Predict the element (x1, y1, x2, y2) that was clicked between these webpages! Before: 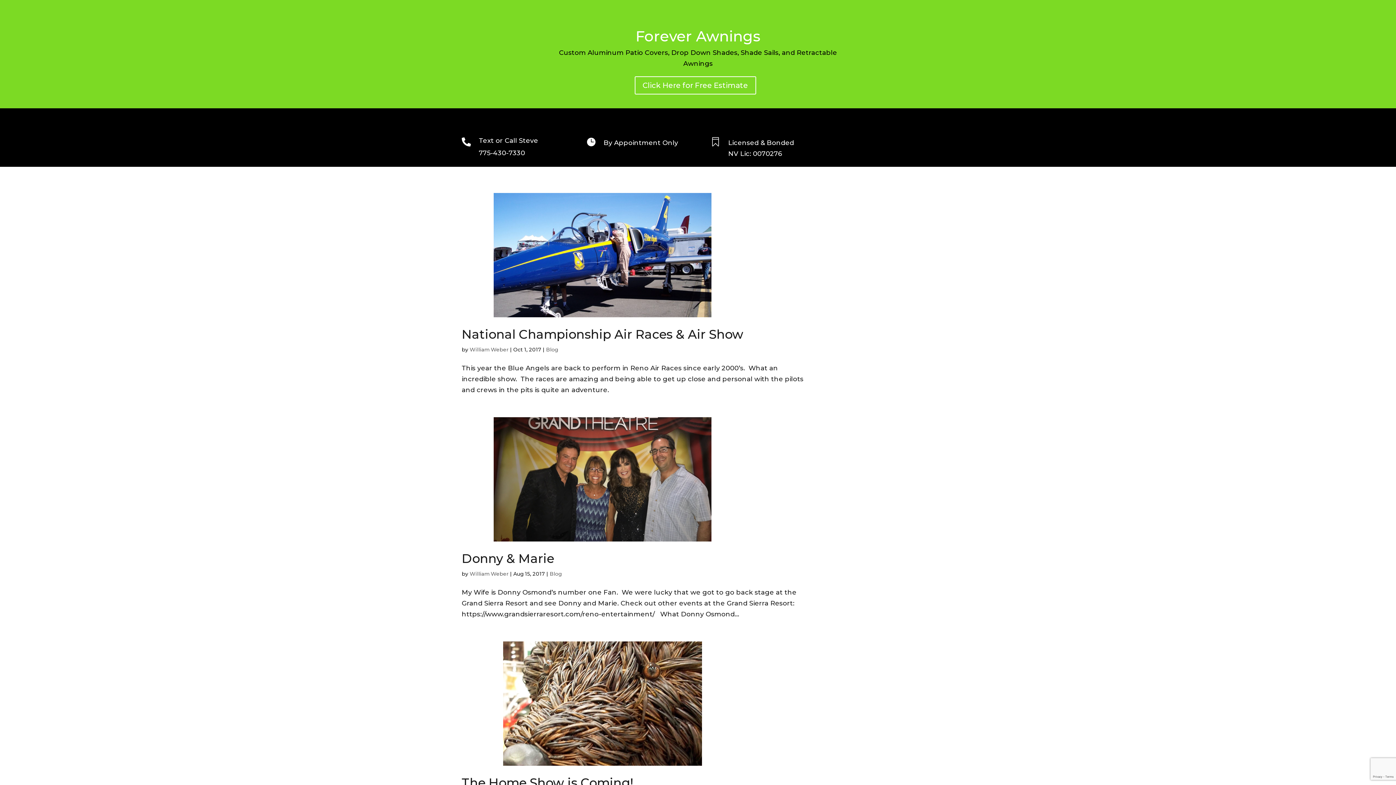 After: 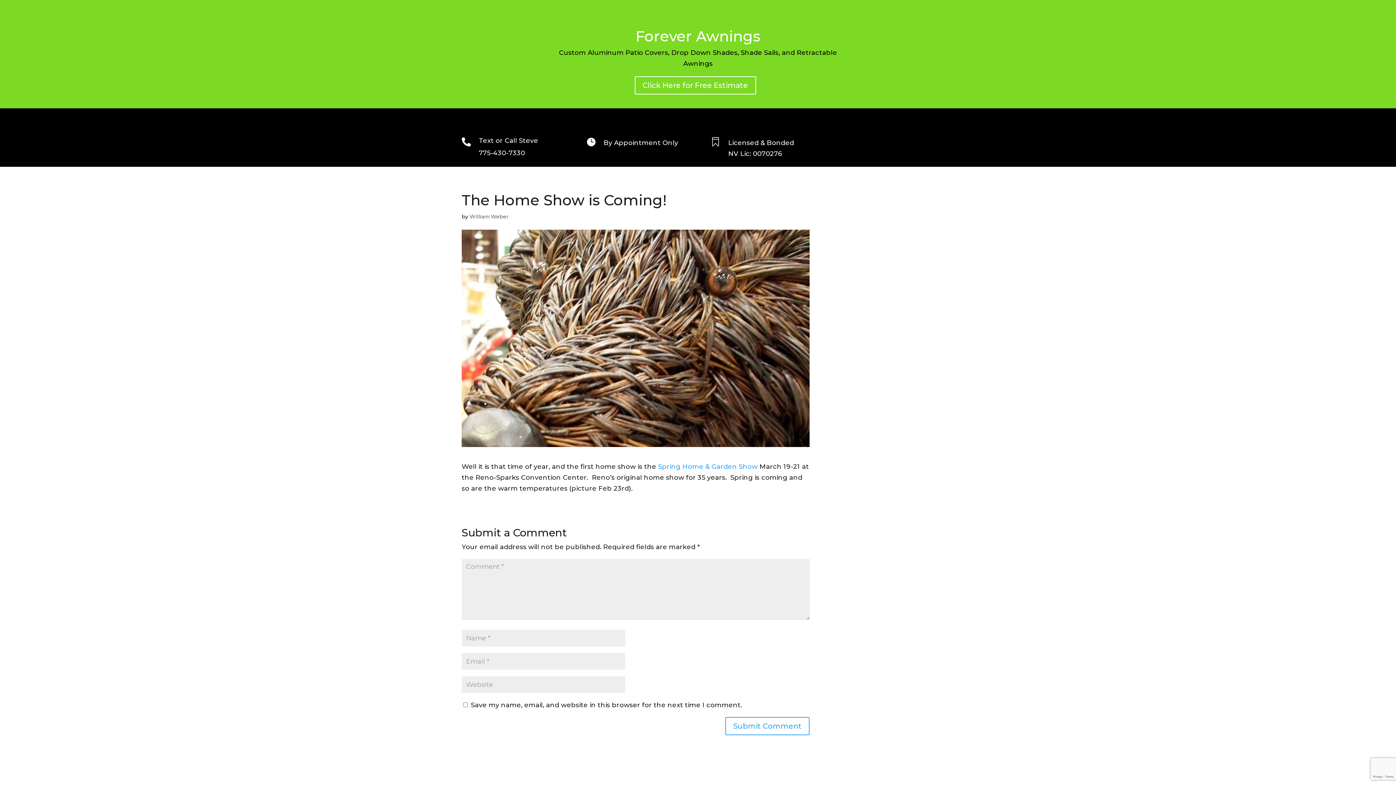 Action: bbox: (461, 641, 809, 766)